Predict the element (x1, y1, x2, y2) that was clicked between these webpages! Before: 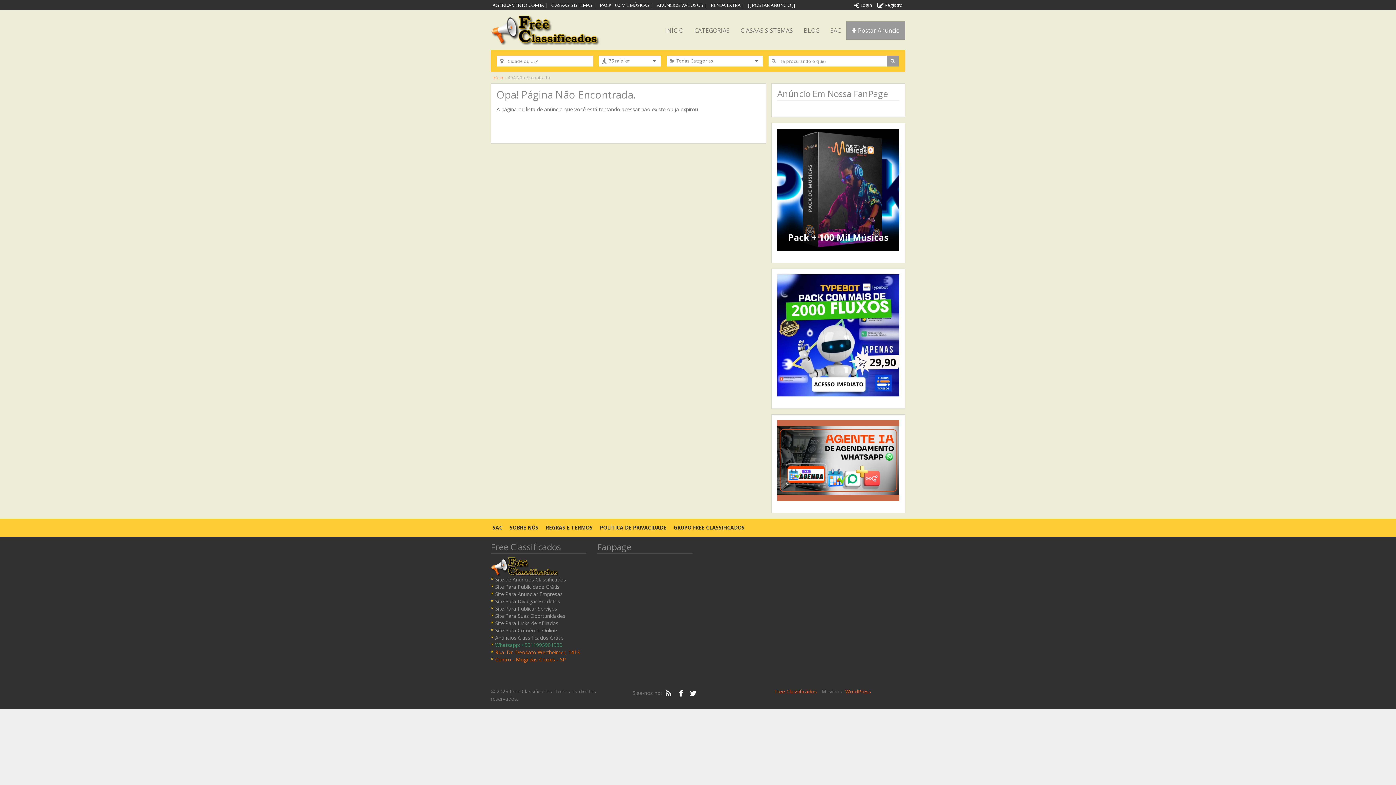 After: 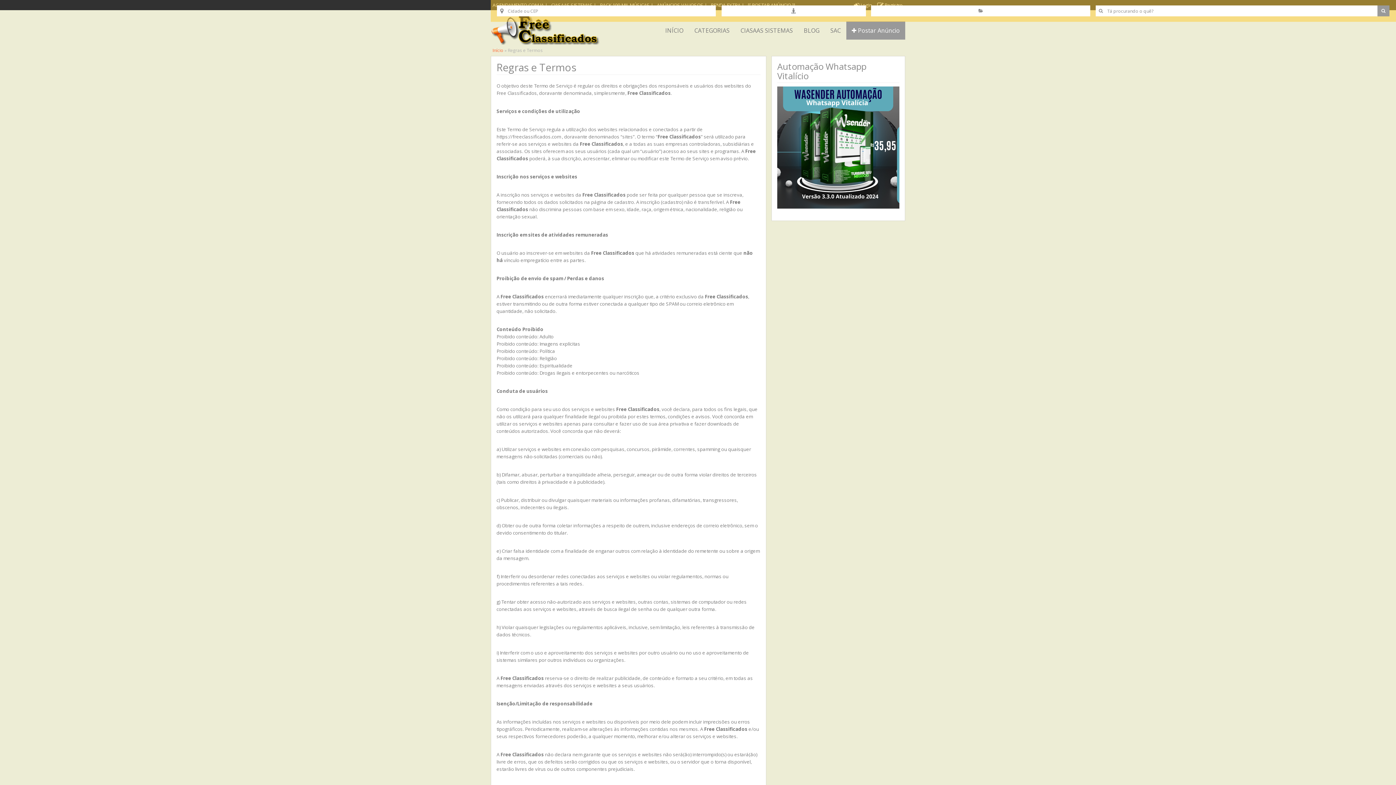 Action: label: REGRAS E TERMOS bbox: (540, 519, 598, 537)